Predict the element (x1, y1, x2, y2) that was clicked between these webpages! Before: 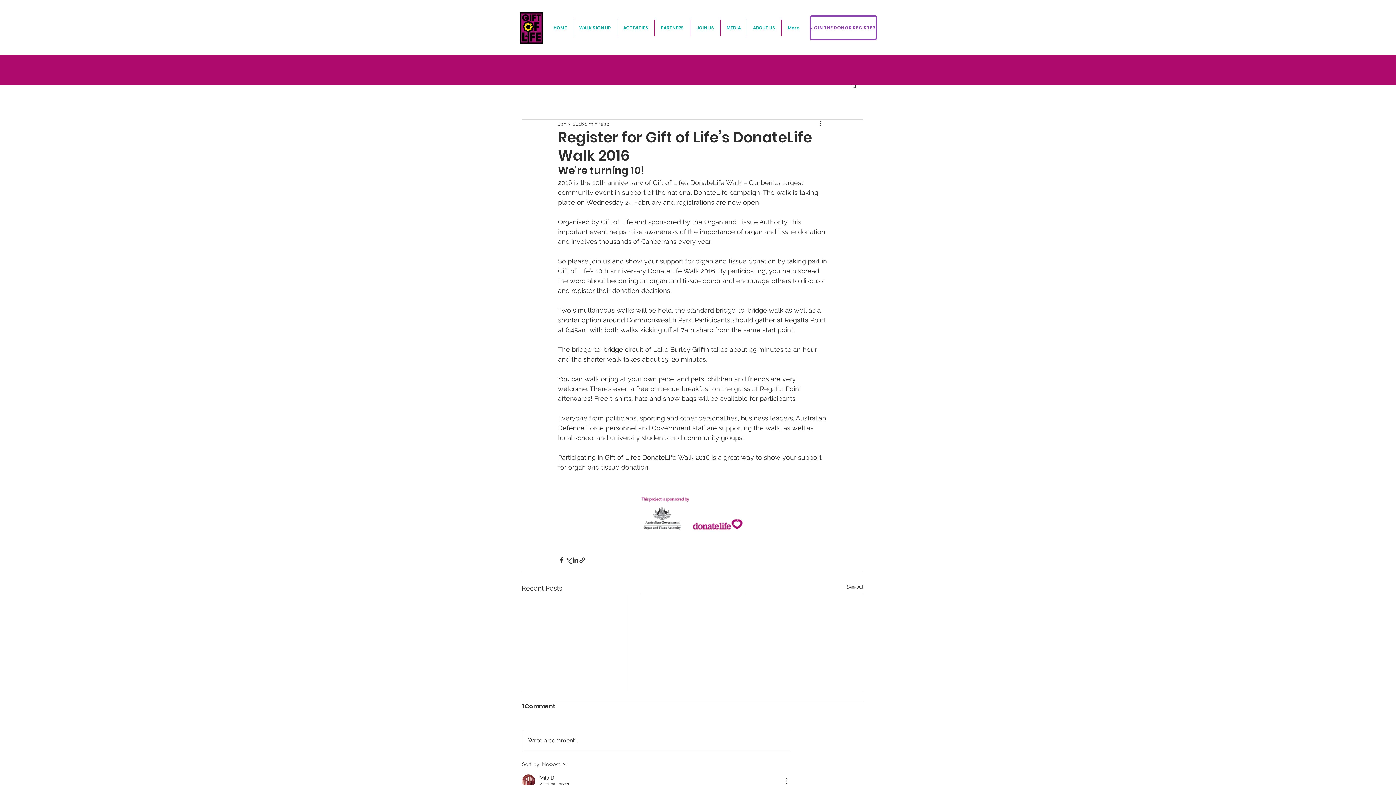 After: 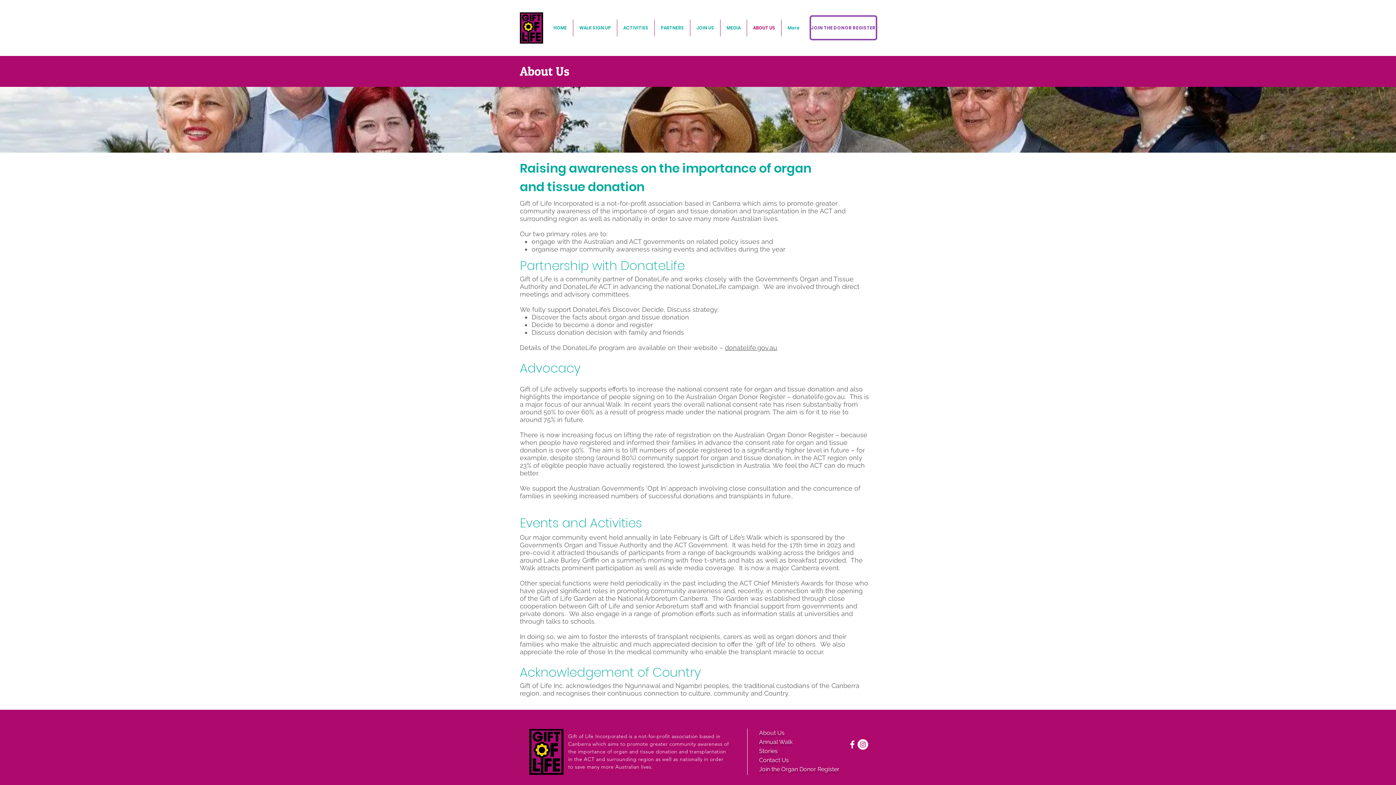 Action: bbox: (747, 19, 781, 36) label: ABOUT US